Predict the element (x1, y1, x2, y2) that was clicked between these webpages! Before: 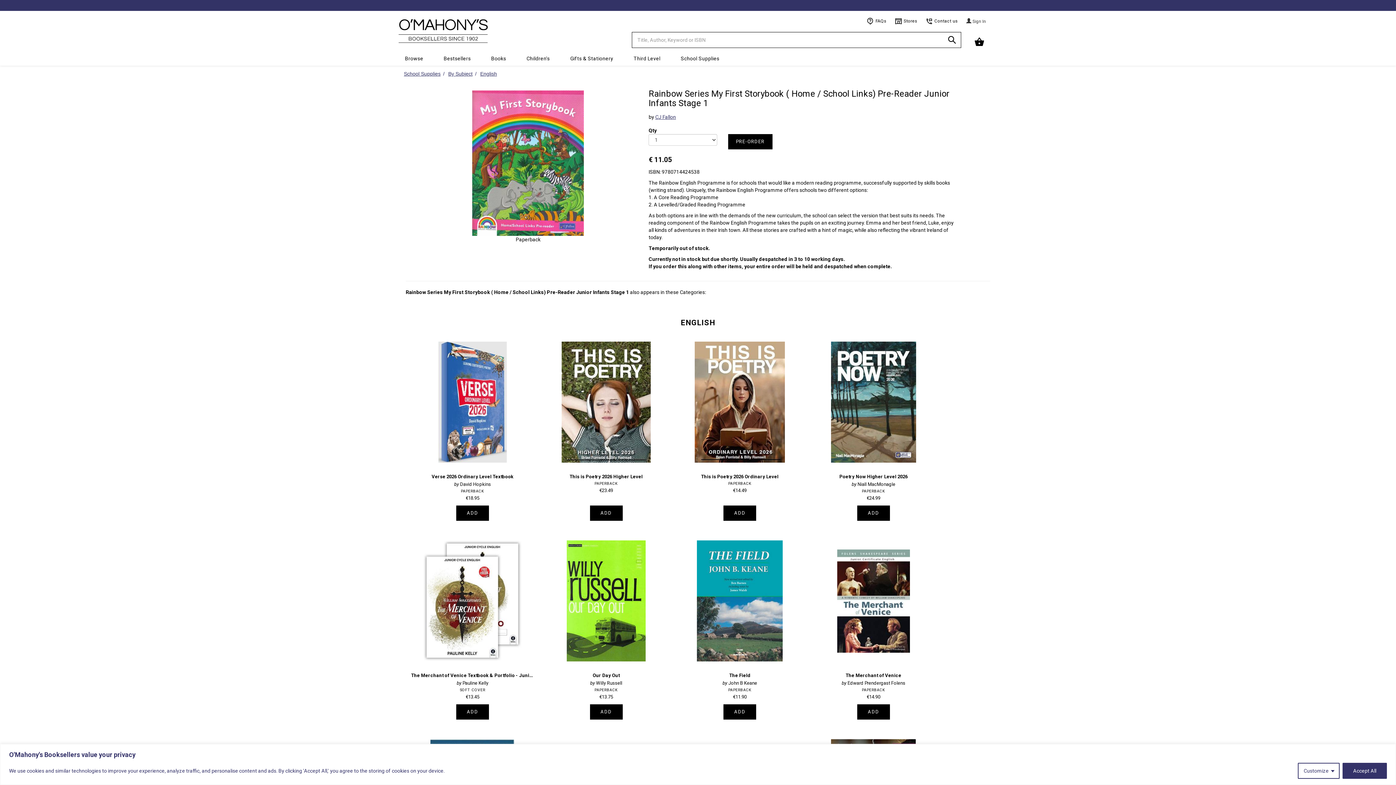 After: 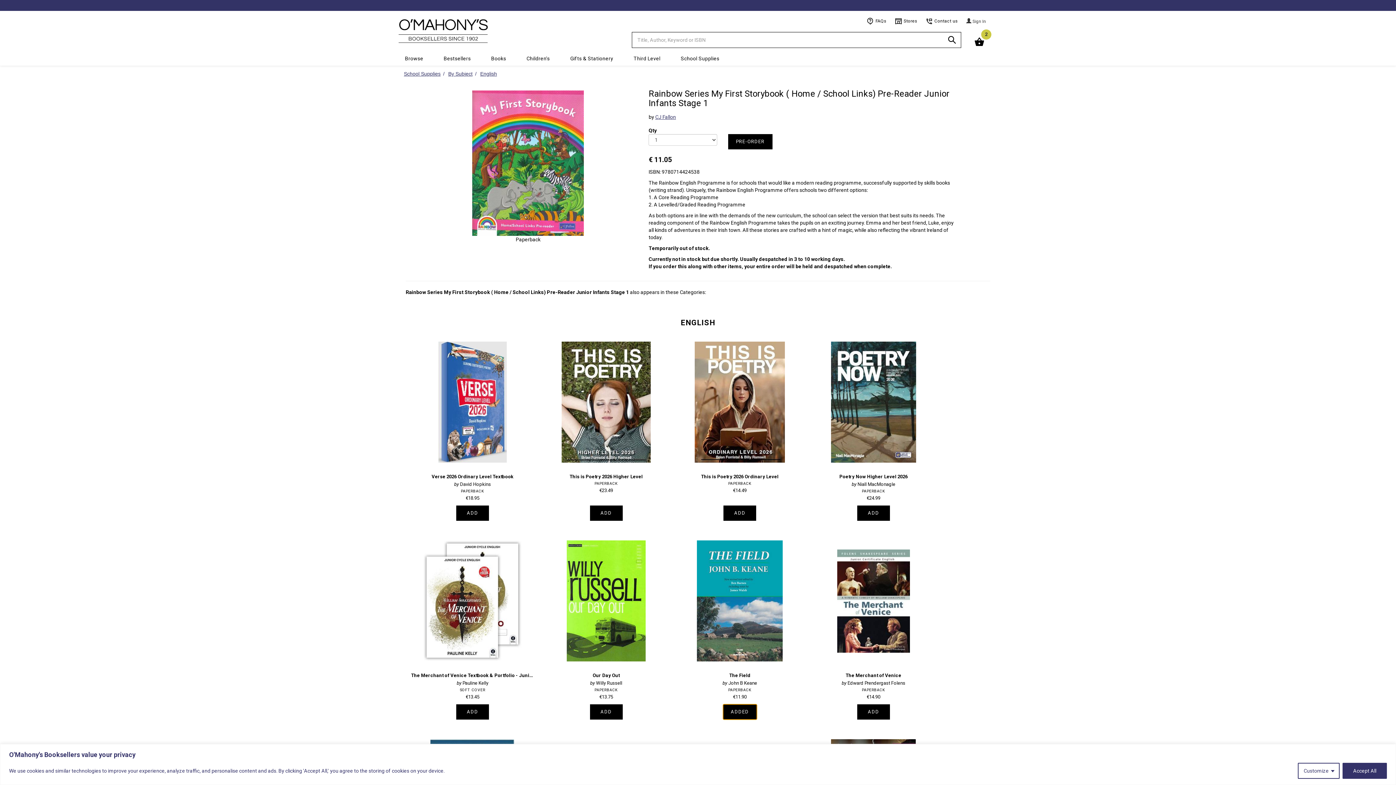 Action: label: ADD bbox: (723, 704, 756, 719)